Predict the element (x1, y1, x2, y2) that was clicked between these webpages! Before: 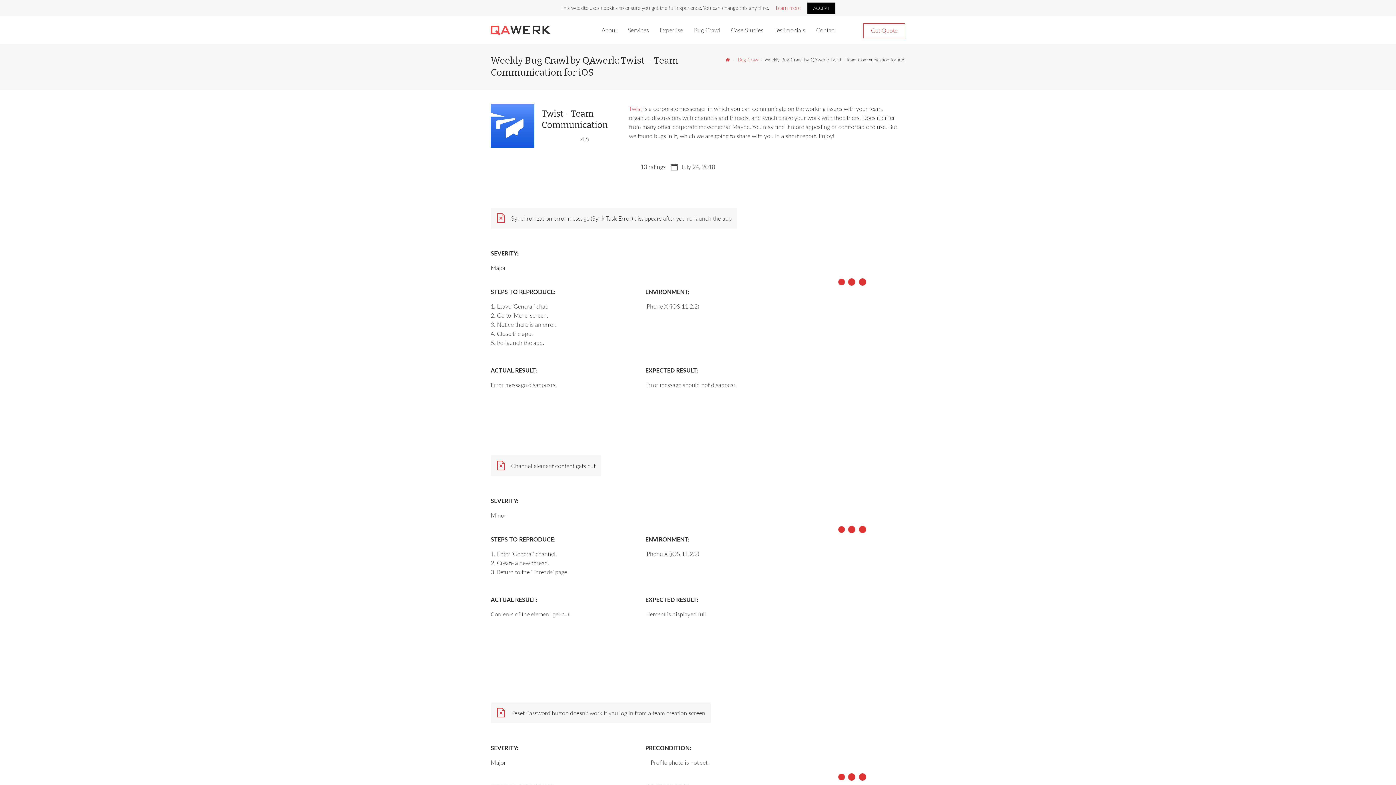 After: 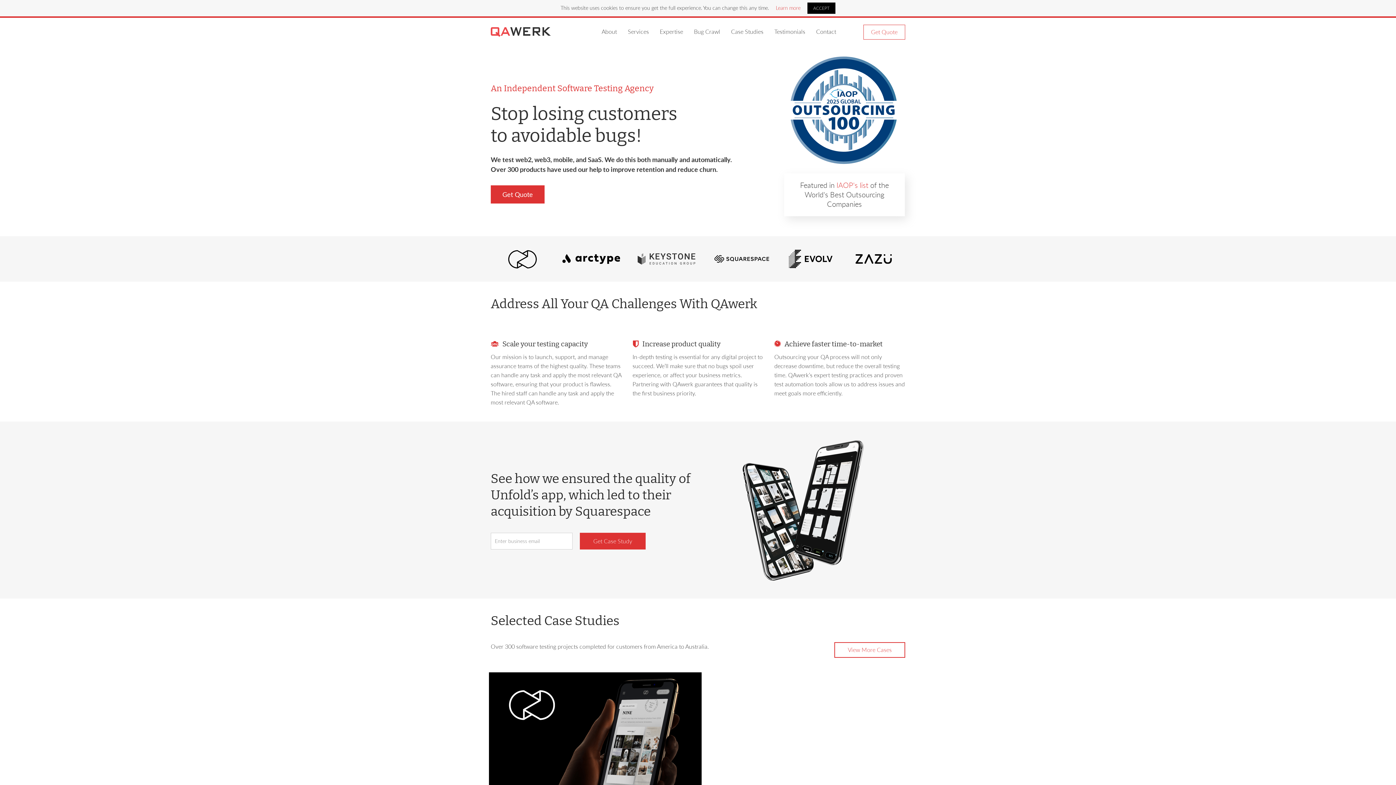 Action: bbox: (490, 23, 550, 31)